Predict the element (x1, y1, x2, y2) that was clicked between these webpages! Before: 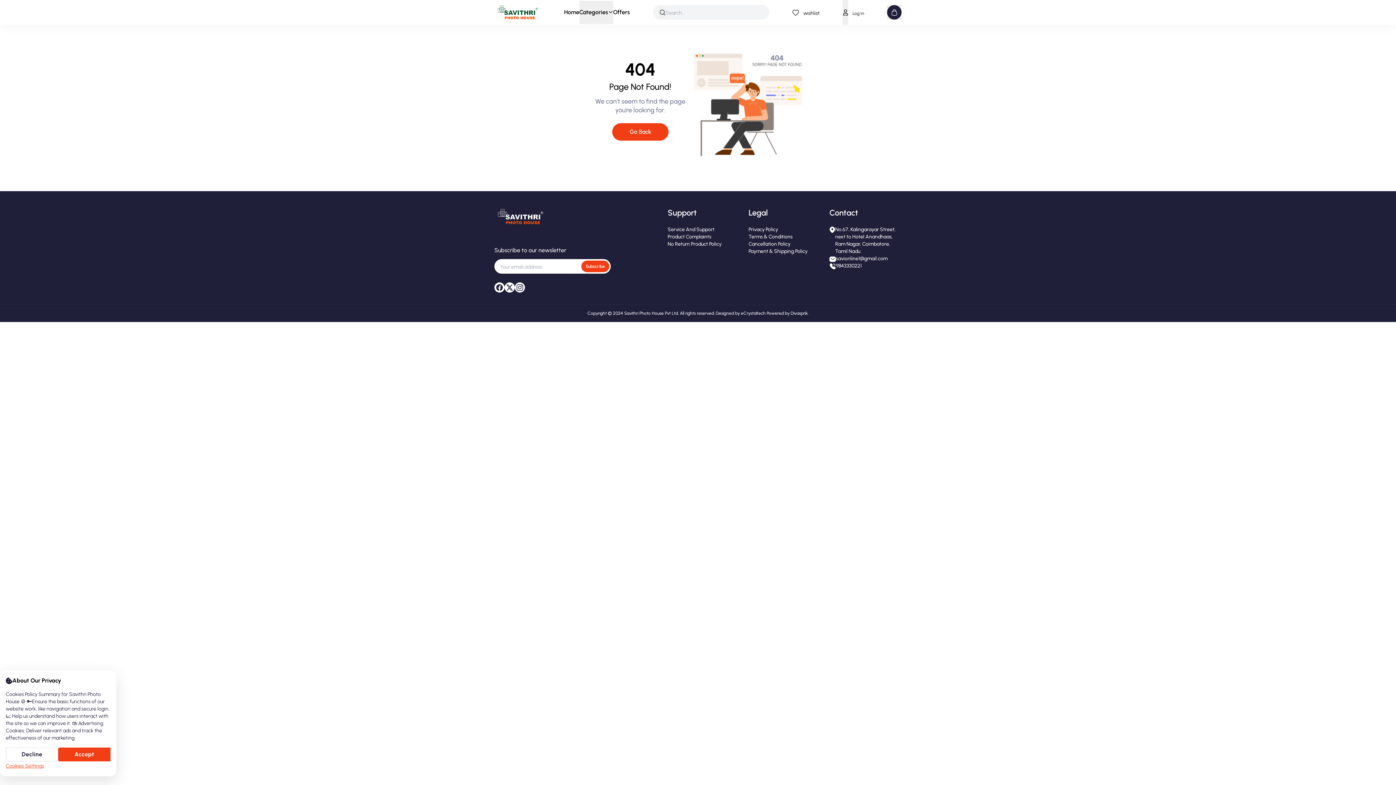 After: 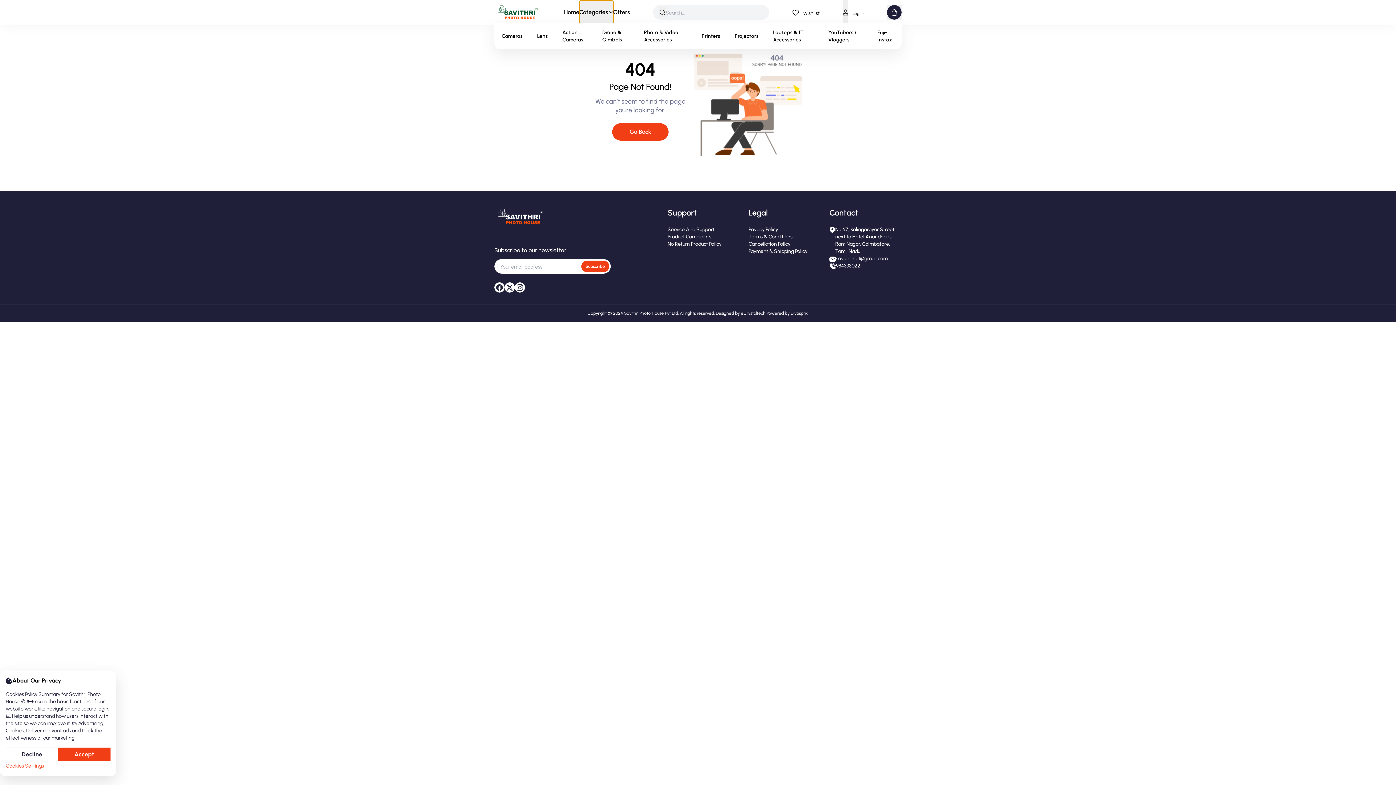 Action: bbox: (579, 0, 613, 24) label: Categories